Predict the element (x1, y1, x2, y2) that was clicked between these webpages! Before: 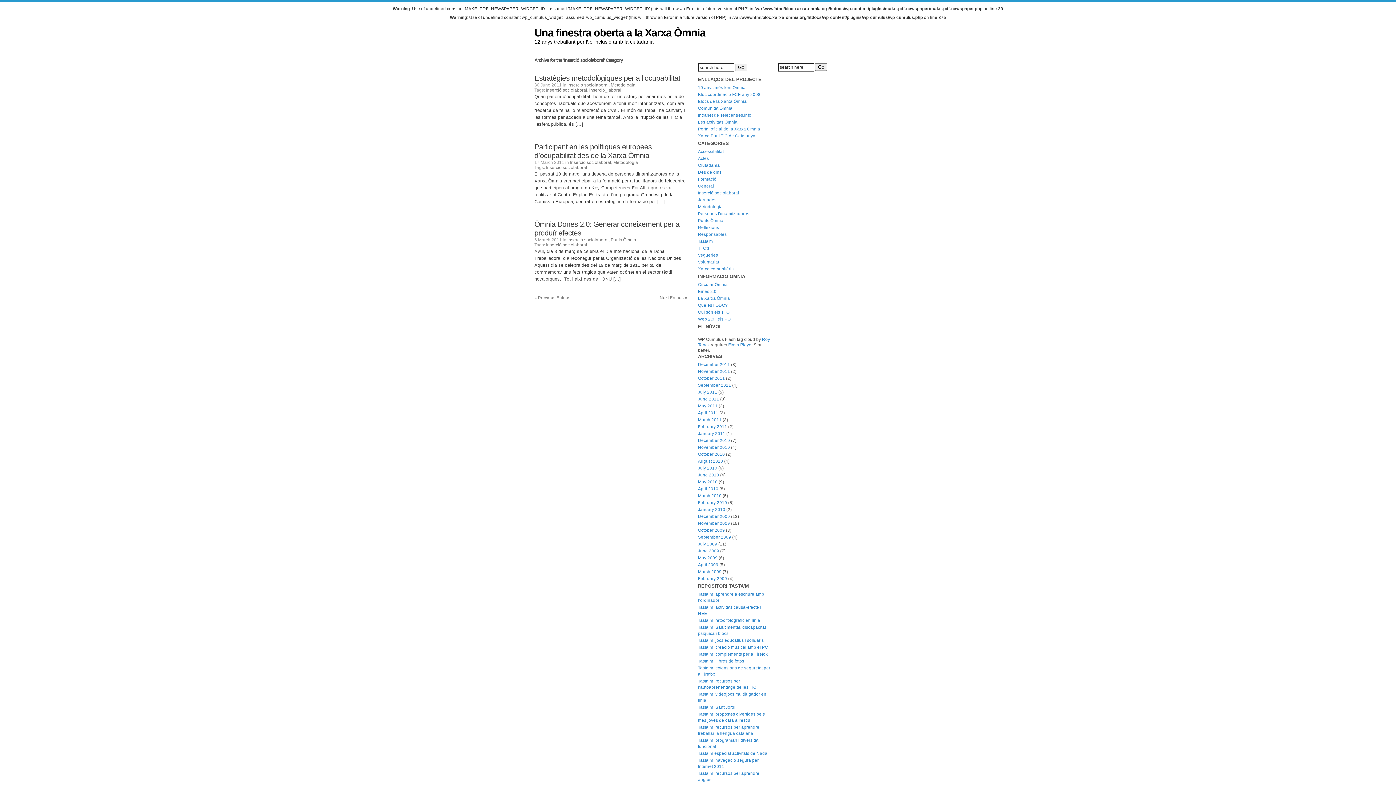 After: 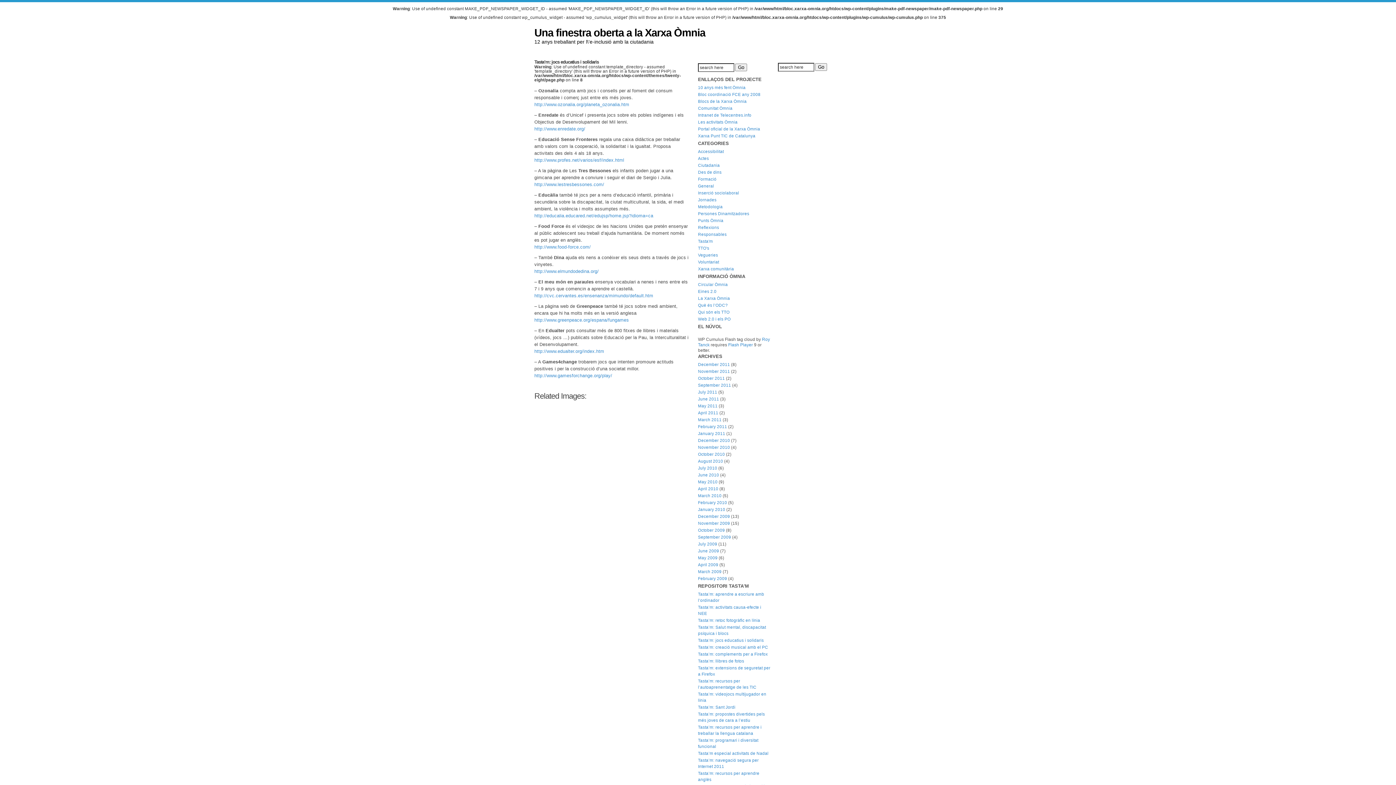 Action: bbox: (698, 638, 764, 642) label: Tasta’m: jocs educatius i solidaris